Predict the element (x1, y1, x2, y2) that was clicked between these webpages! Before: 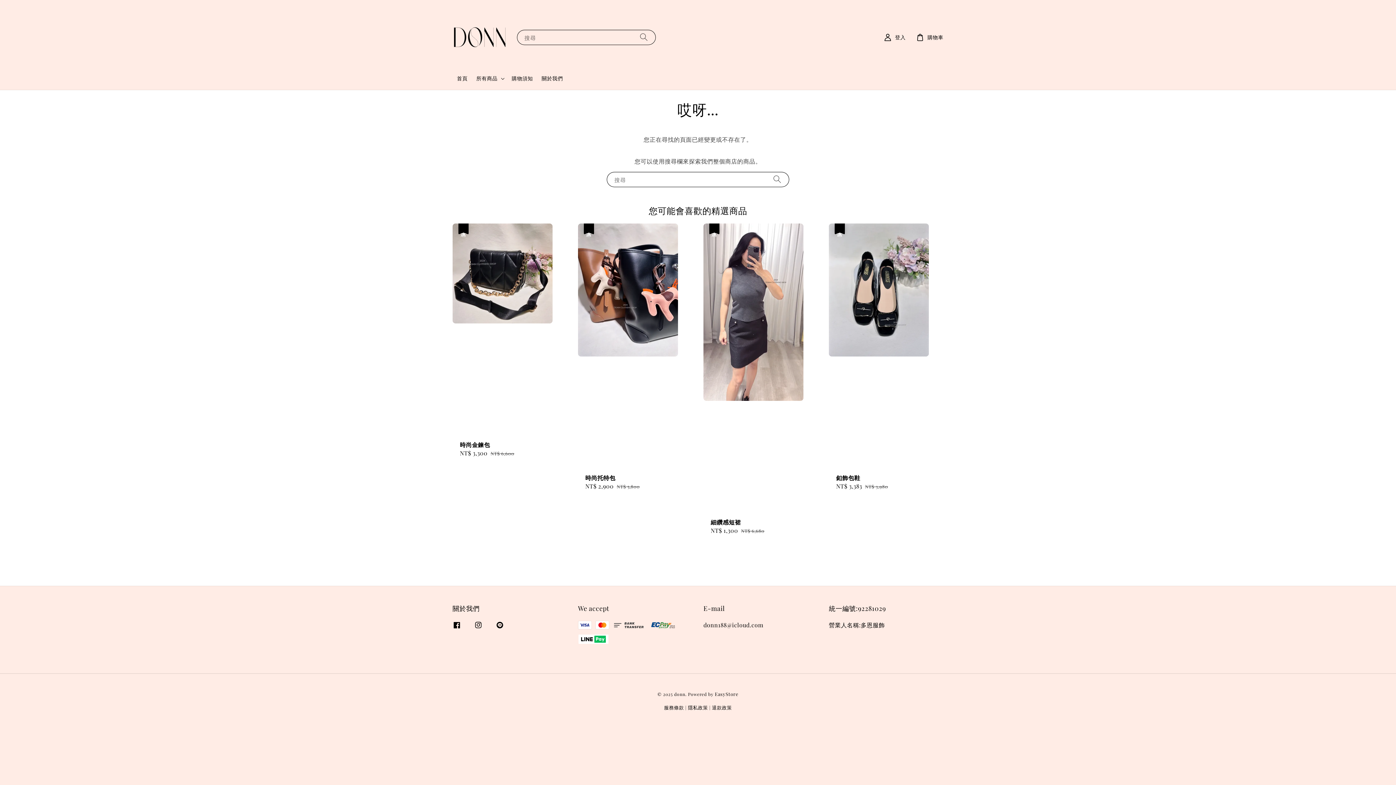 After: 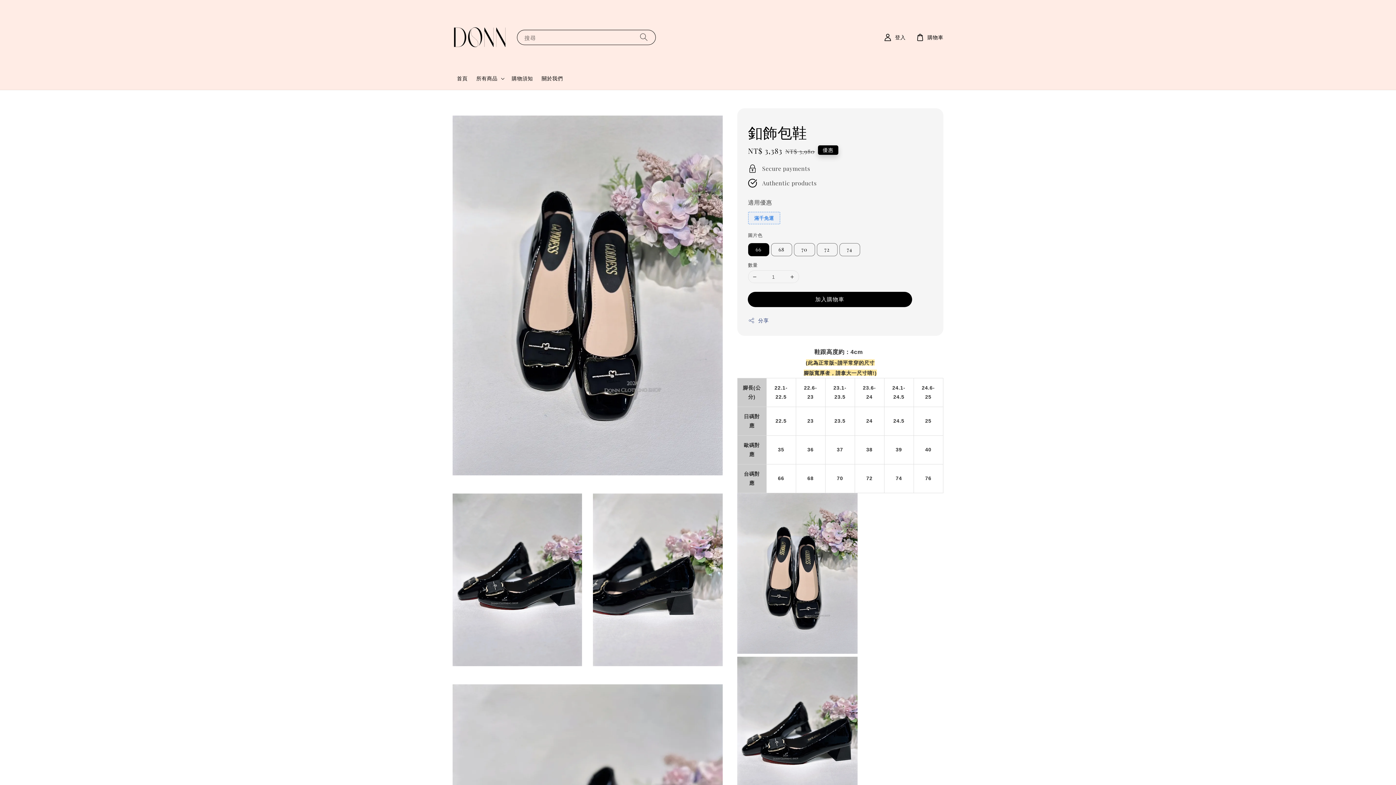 Action: label: 優惠
釦飾包鞋
Sale price
NT$ 3,383
Regular price
NT$ 3,980 bbox: (829, 223, 943, 498)